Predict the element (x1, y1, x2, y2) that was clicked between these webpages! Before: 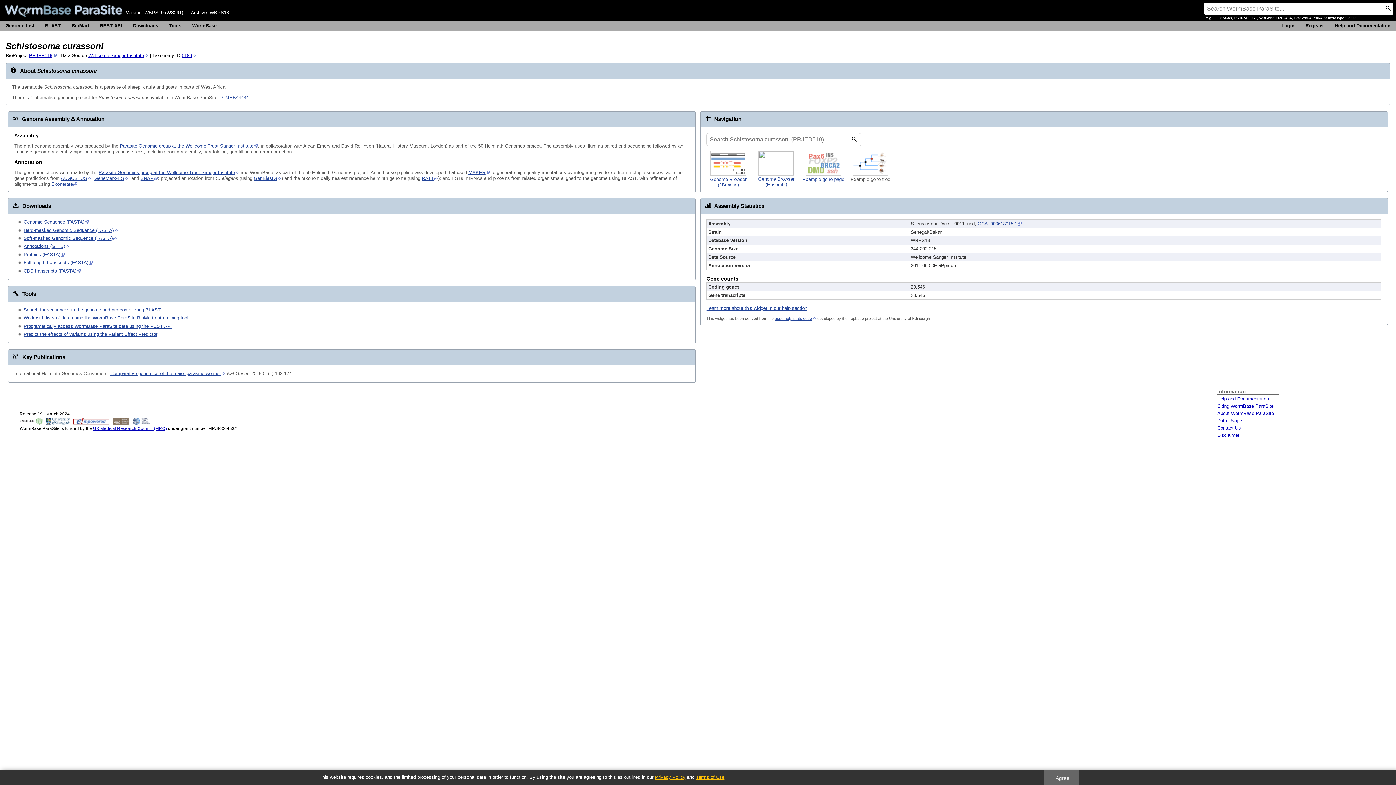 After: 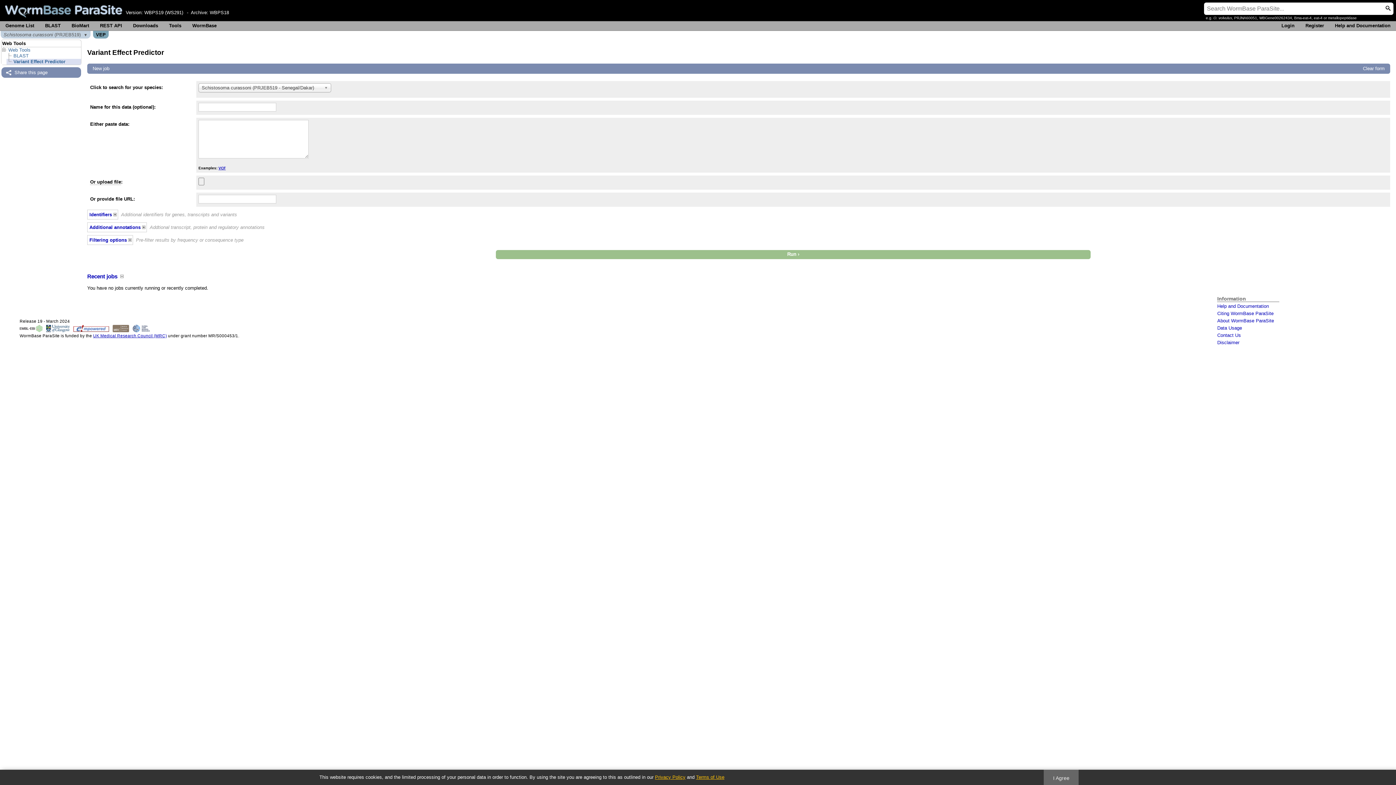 Action: label: Predict the effects of variants using the Variant Effect Predictor bbox: (23, 331, 157, 337)